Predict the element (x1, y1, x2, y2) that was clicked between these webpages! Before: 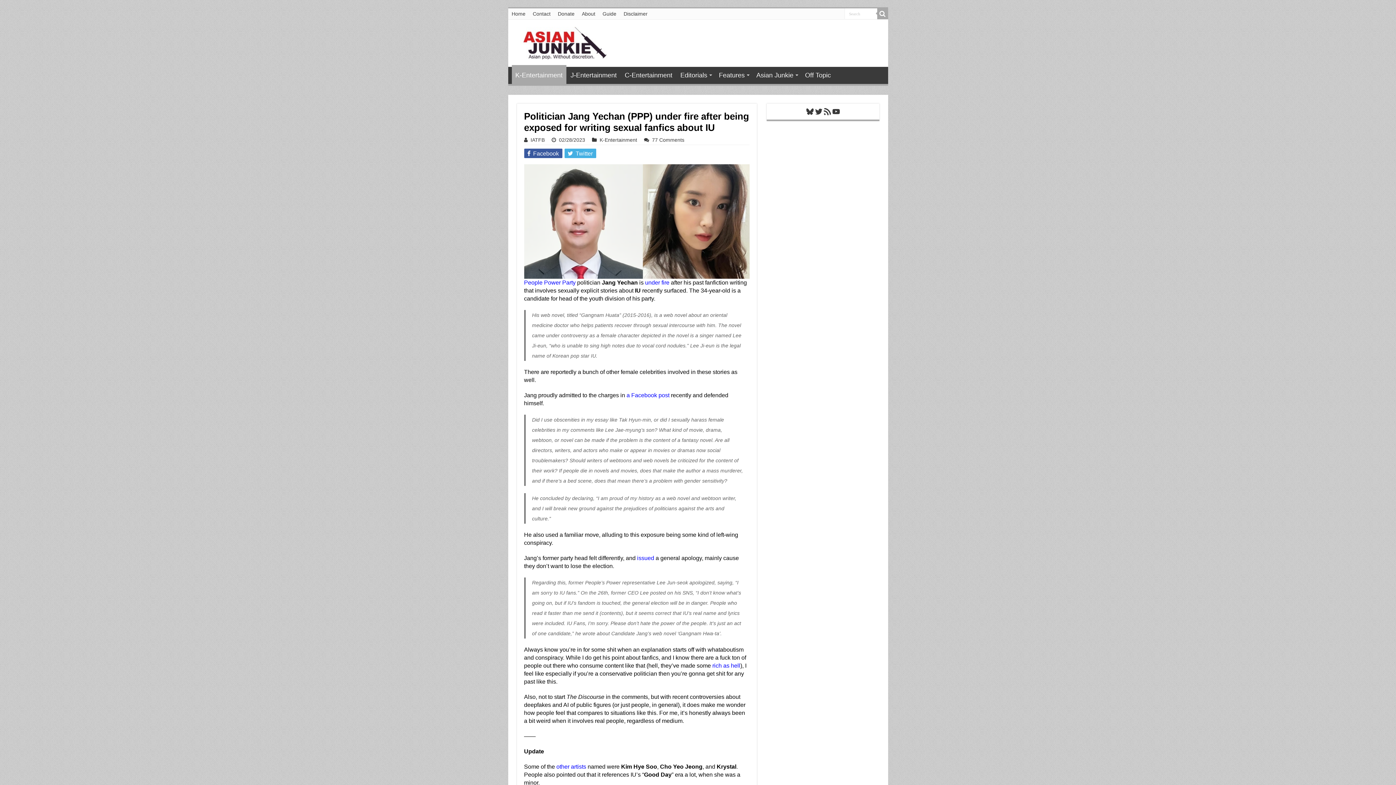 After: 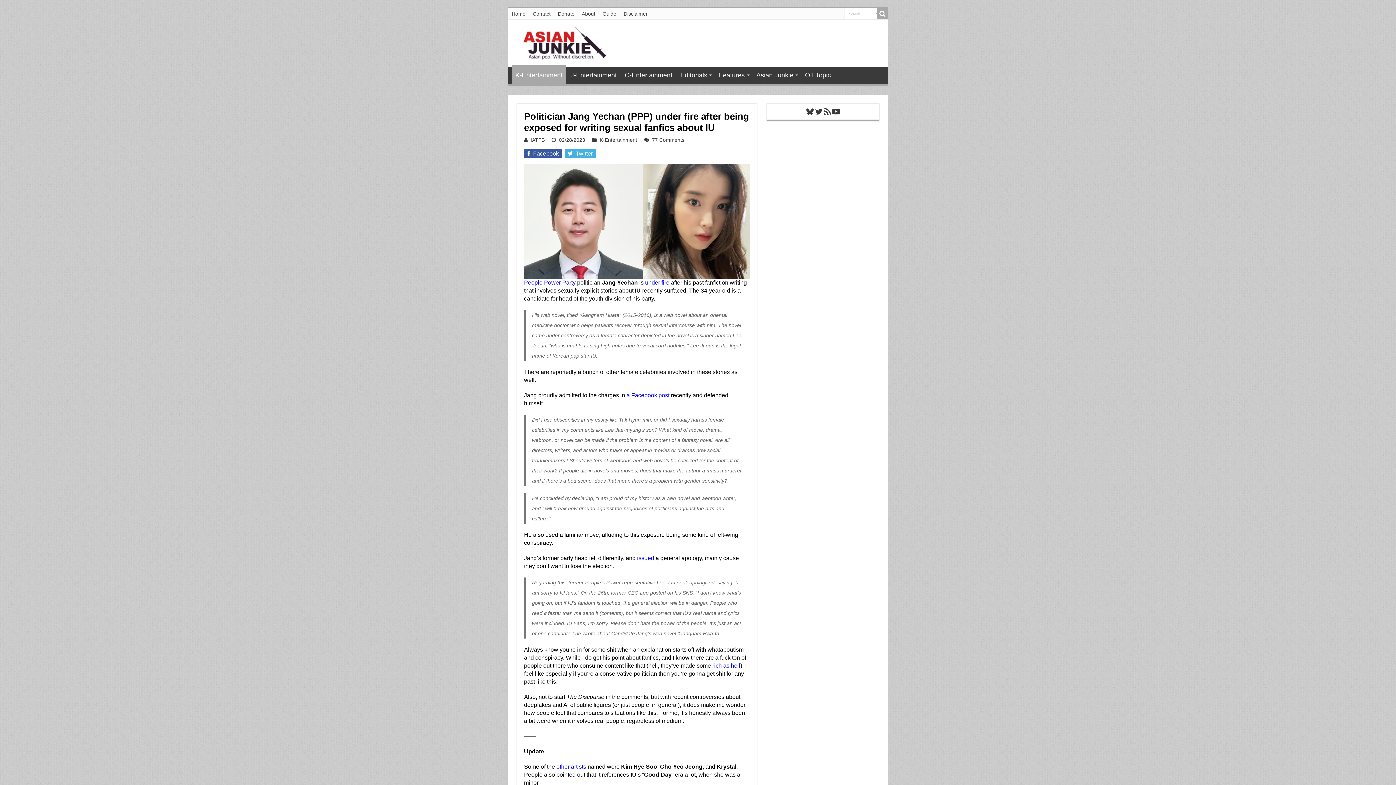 Action: label: YouTube bbox: (831, 107, 840, 116)